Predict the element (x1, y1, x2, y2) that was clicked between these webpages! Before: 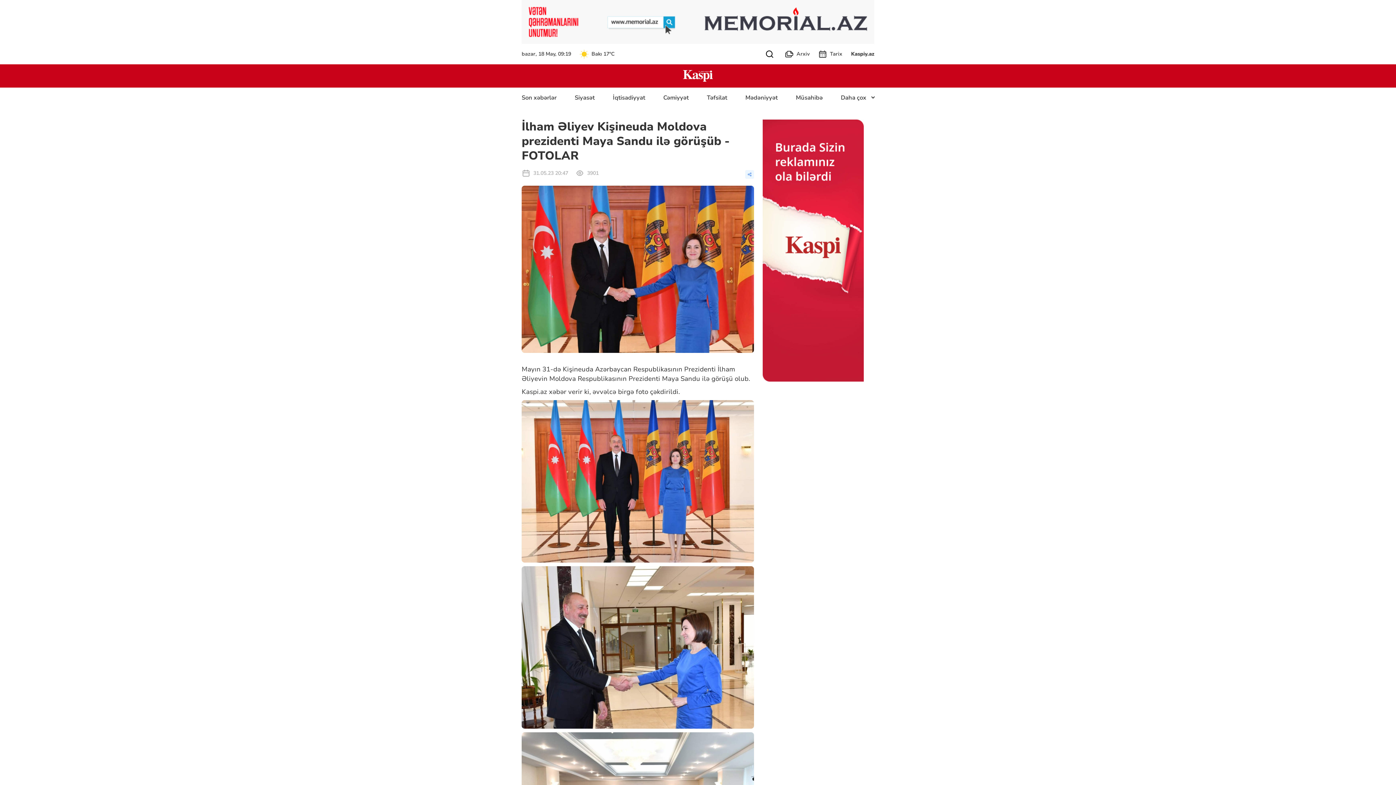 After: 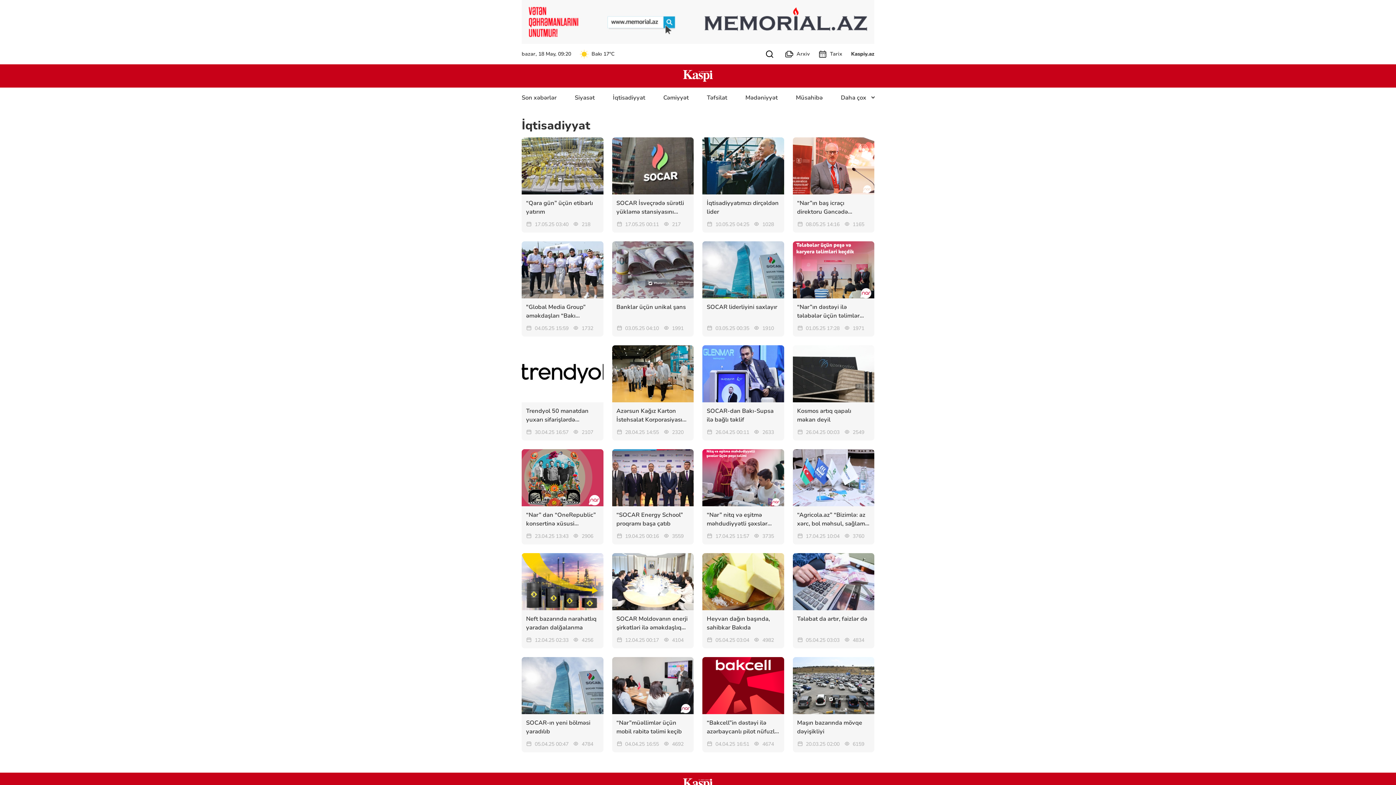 Action: label: İqtisadiyyat bbox: (612, 93, 645, 101)